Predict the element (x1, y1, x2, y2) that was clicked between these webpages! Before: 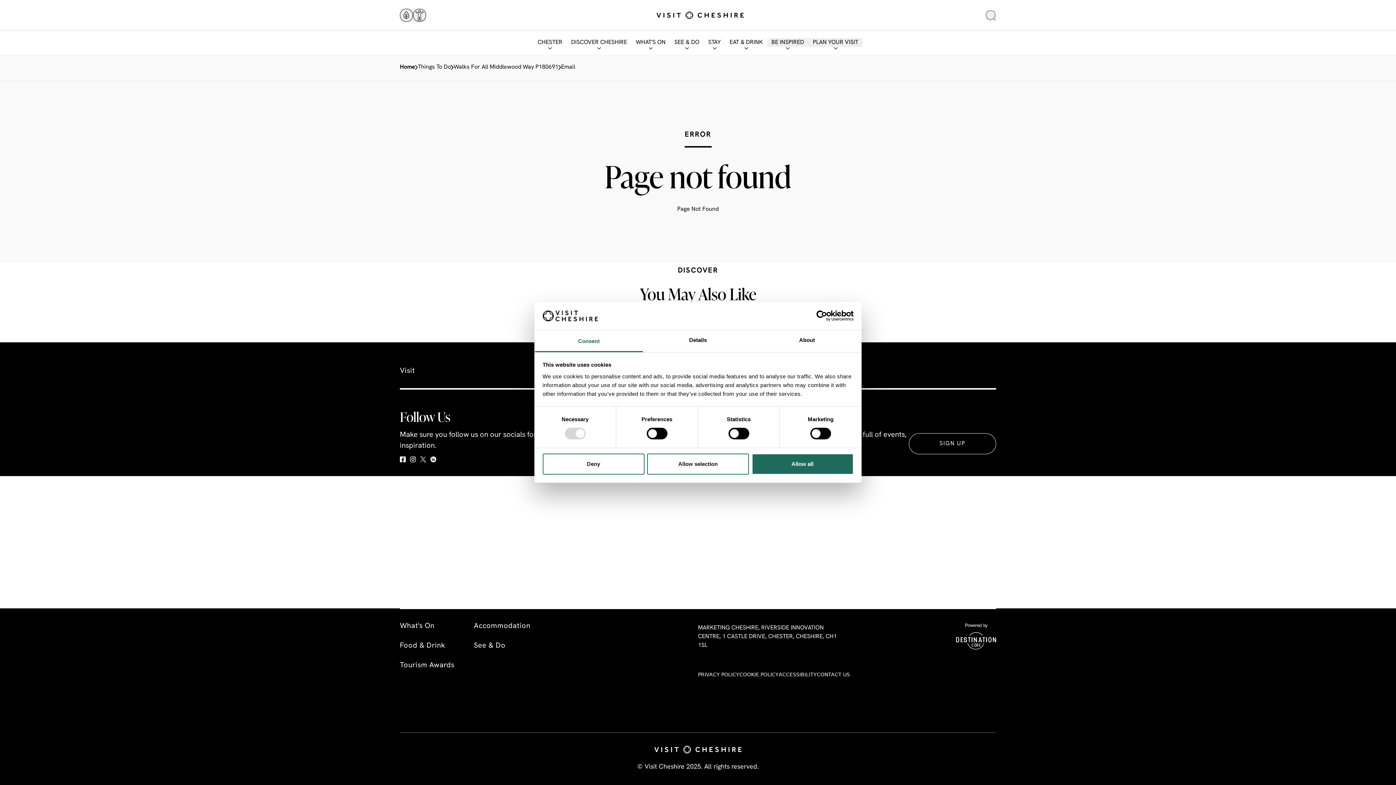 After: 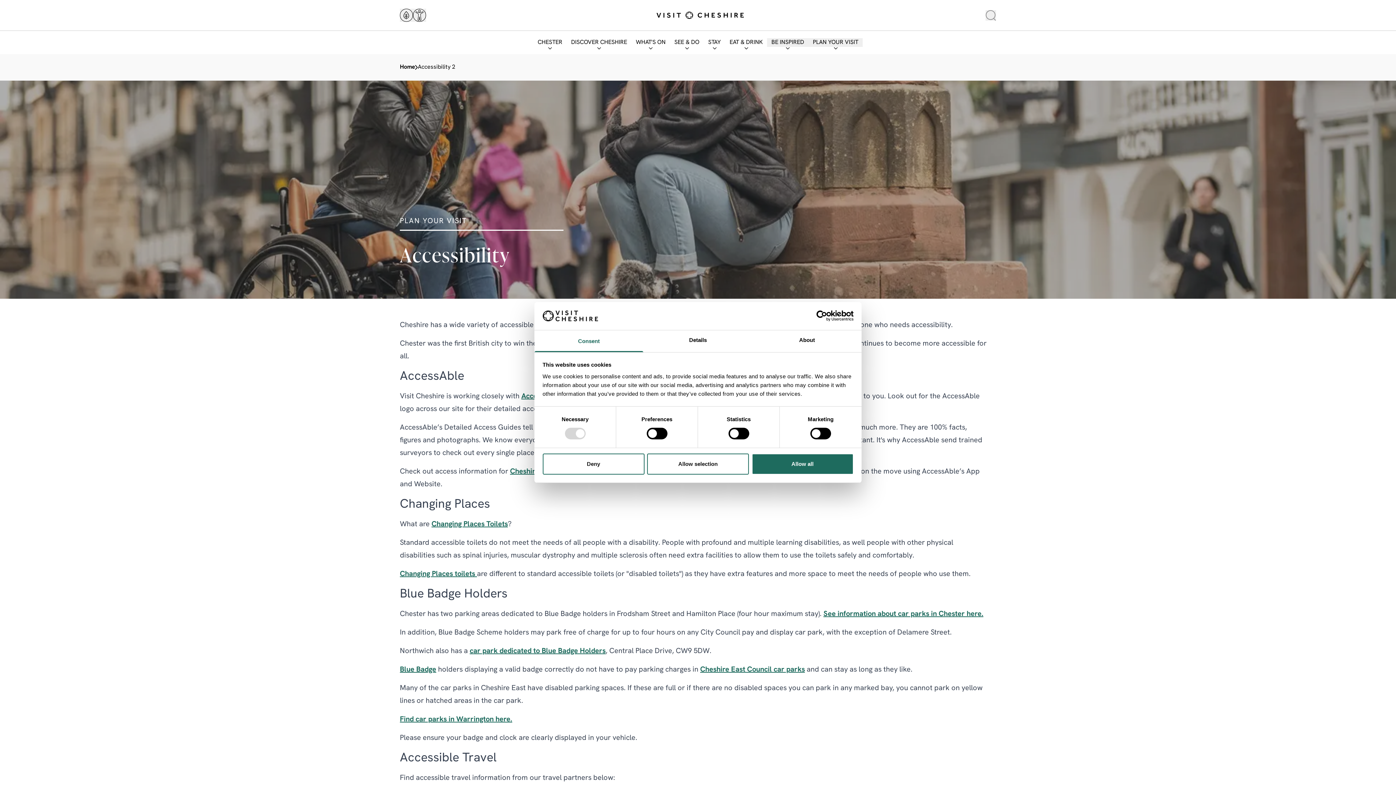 Action: bbox: (778, 672, 817, 677) label: ACCESSIBILITY